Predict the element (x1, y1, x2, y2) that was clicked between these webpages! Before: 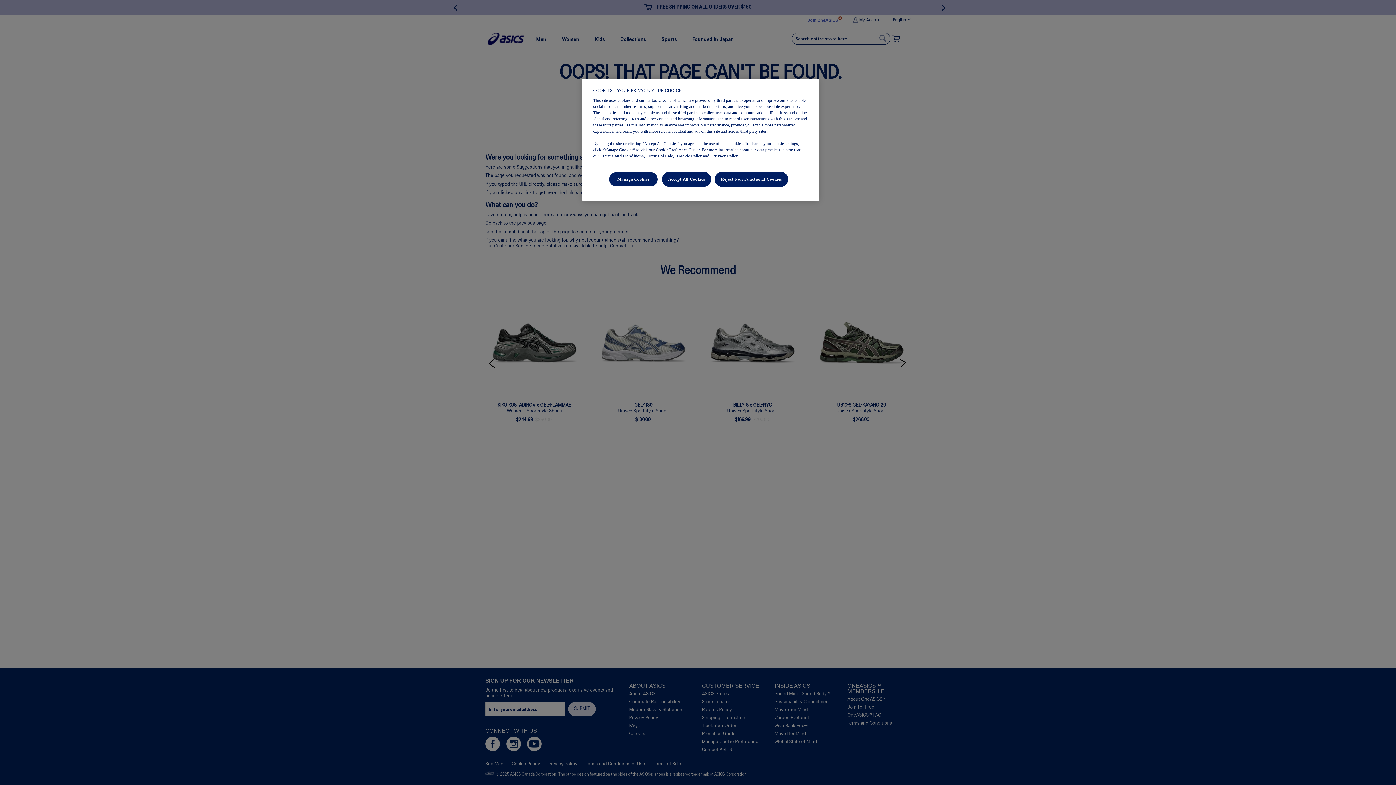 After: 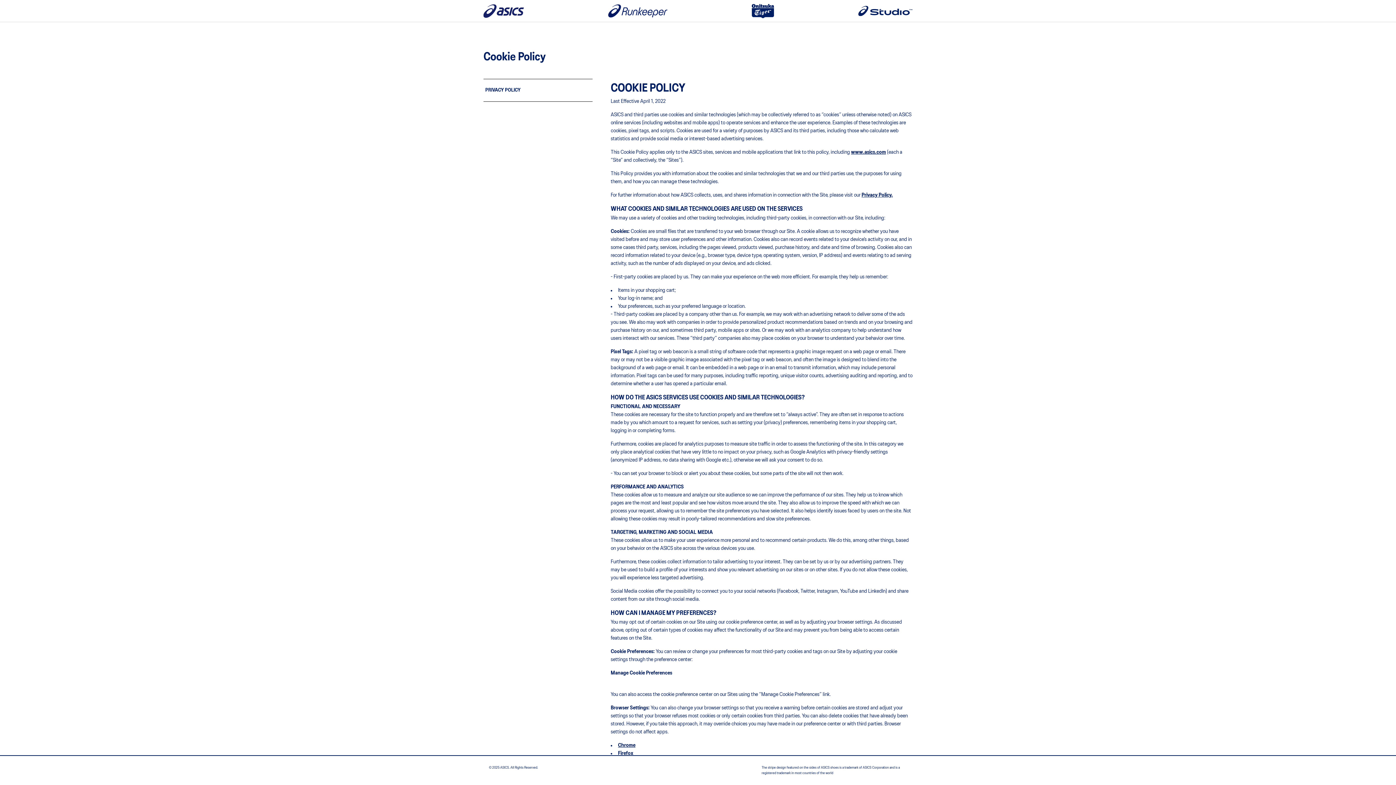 Action: label: Cookie Policy bbox: (677, 153, 702, 158)